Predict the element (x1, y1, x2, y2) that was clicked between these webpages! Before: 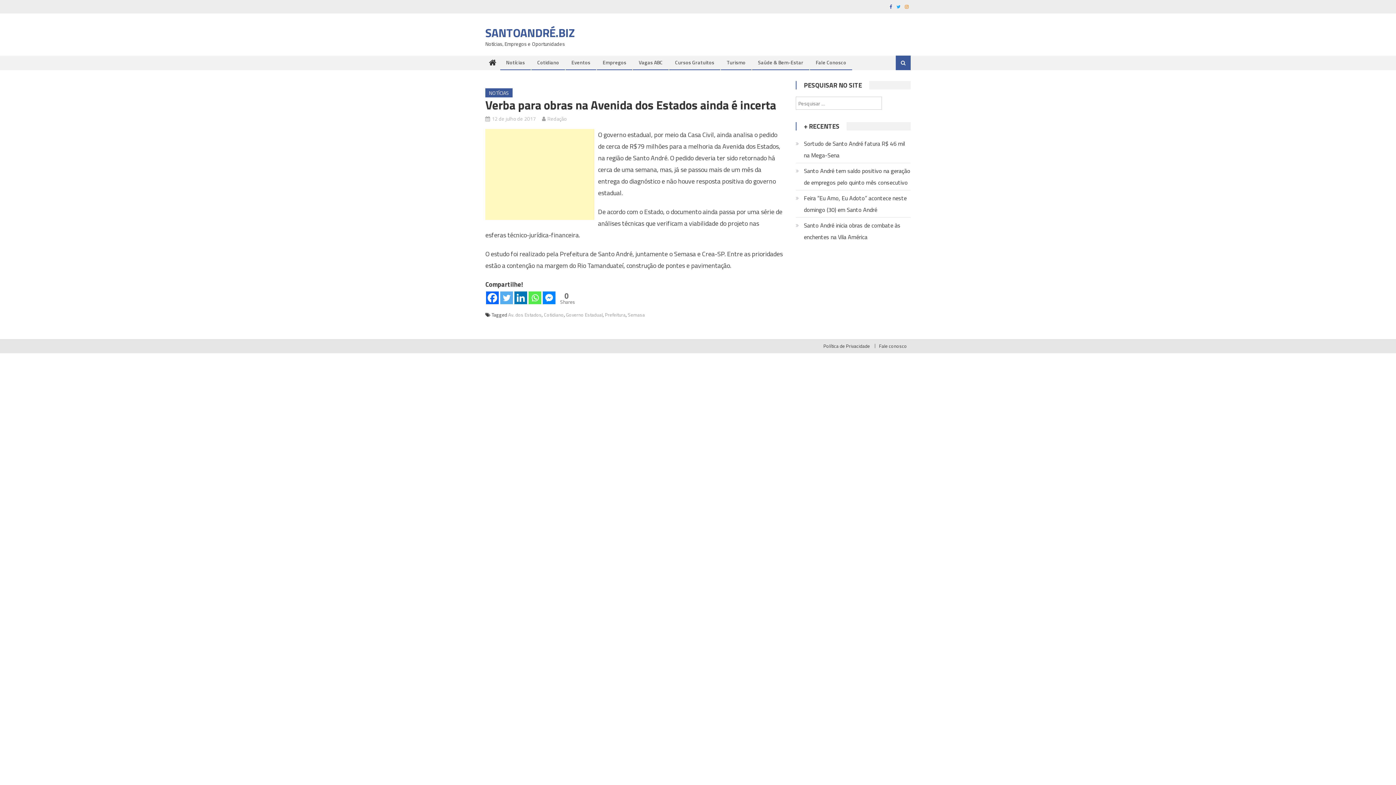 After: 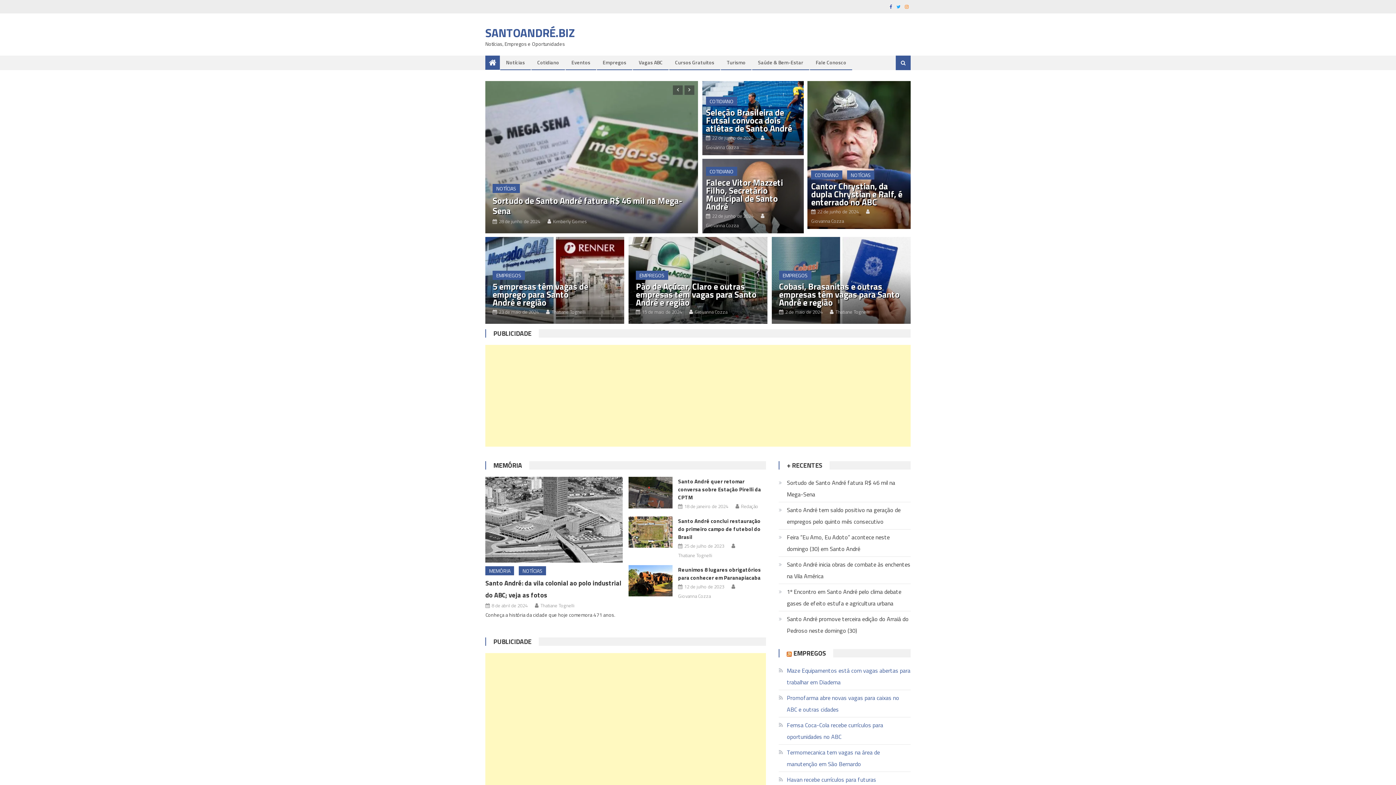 Action: bbox: (485, 55, 500, 69)